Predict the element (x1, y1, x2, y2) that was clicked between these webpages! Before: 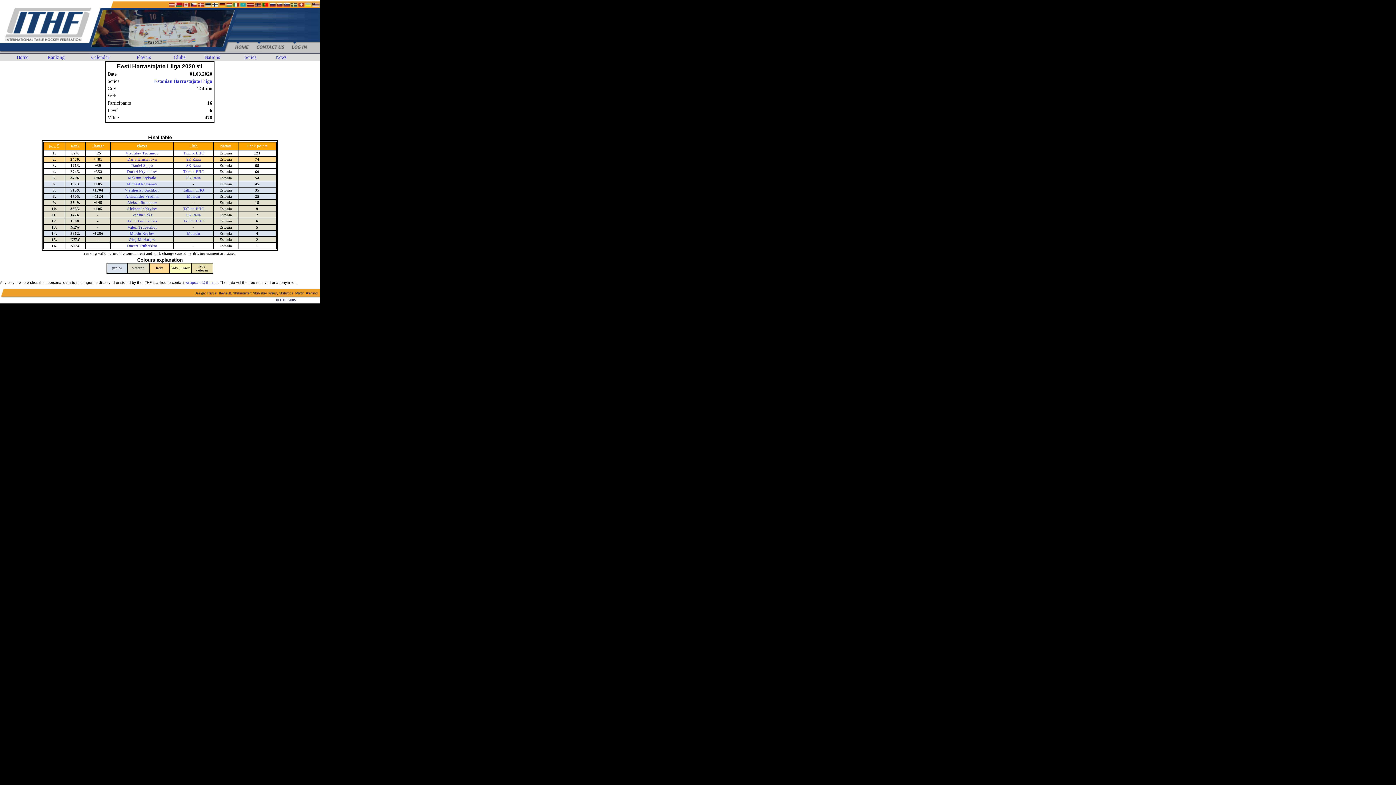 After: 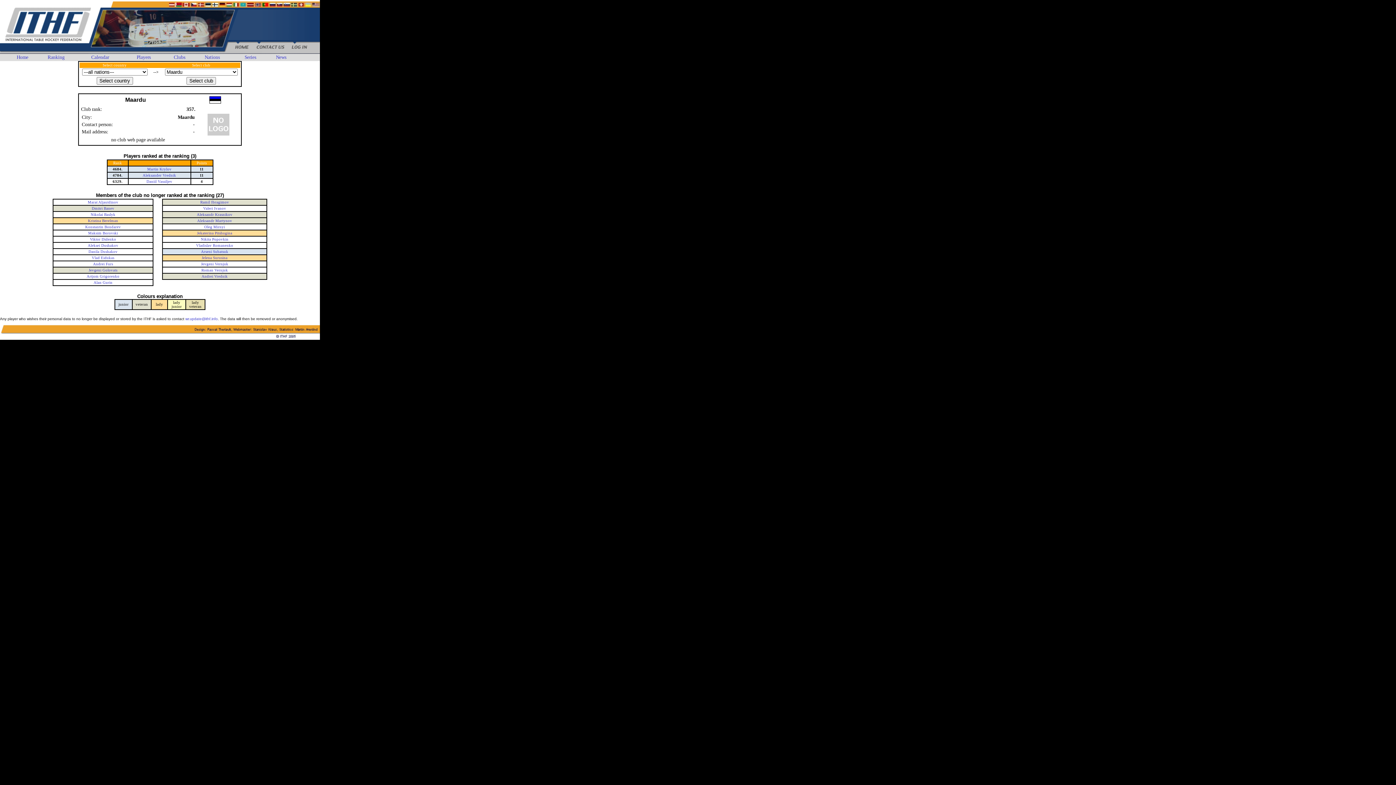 Action: bbox: (187, 231, 200, 235) label: Maardu